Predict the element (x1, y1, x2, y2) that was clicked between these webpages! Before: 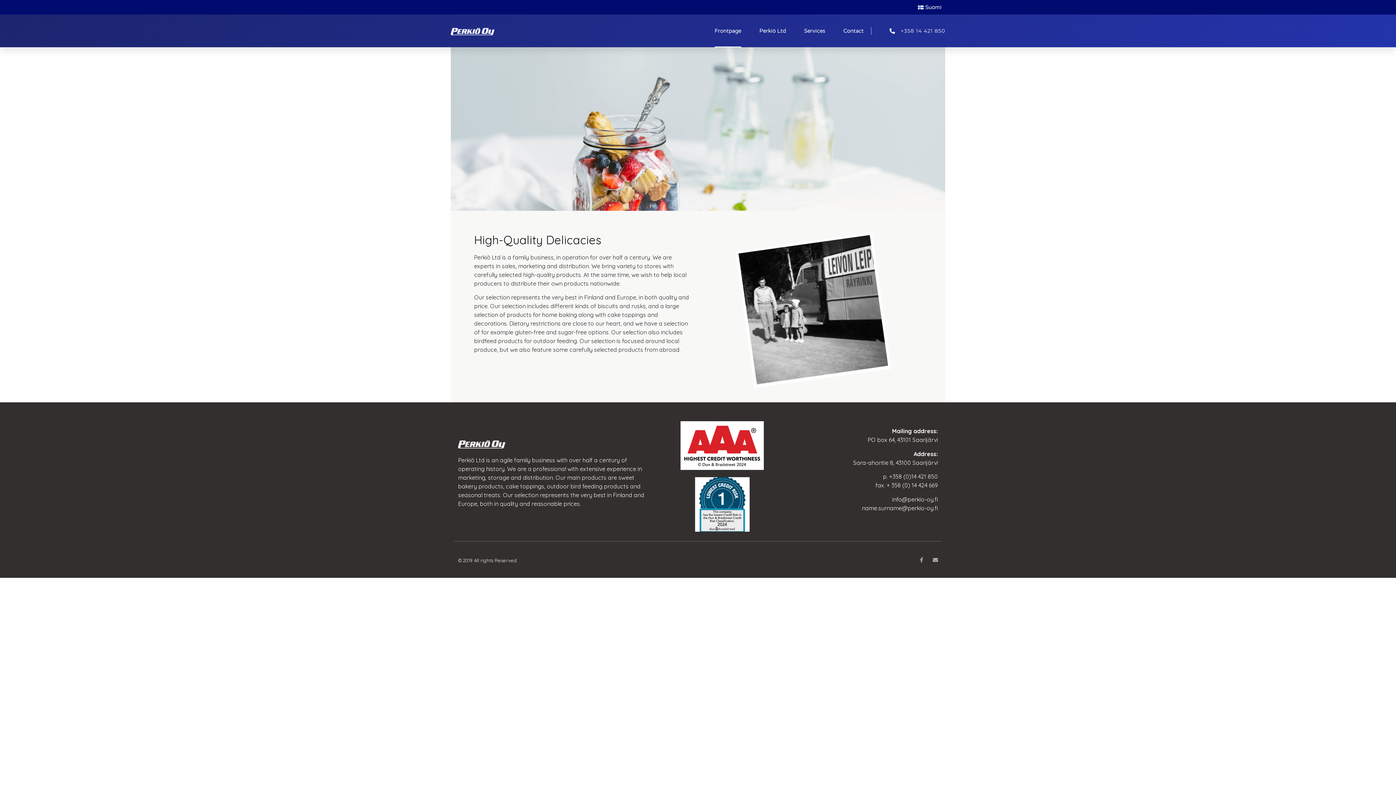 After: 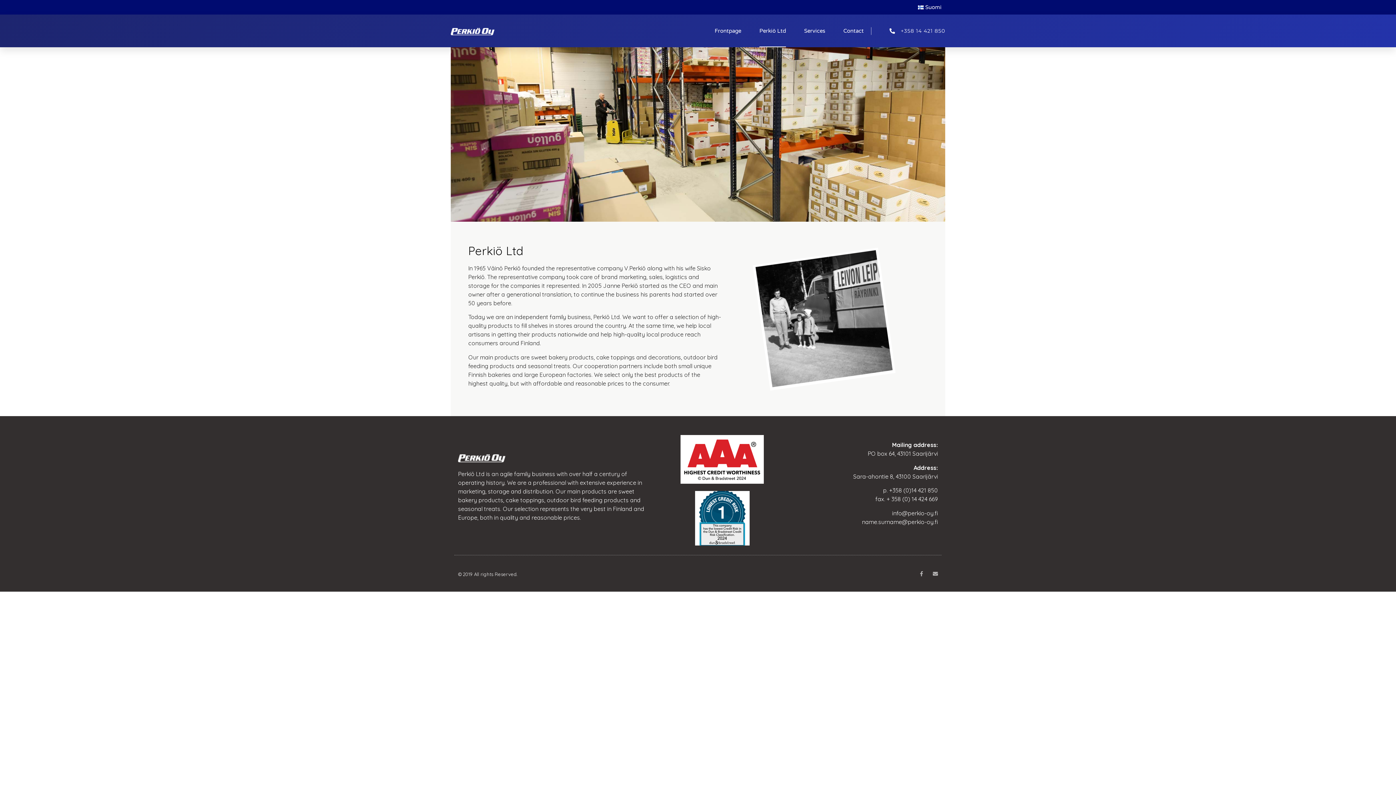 Action: label: Perkiö Ltd bbox: (759, 14, 786, 47)